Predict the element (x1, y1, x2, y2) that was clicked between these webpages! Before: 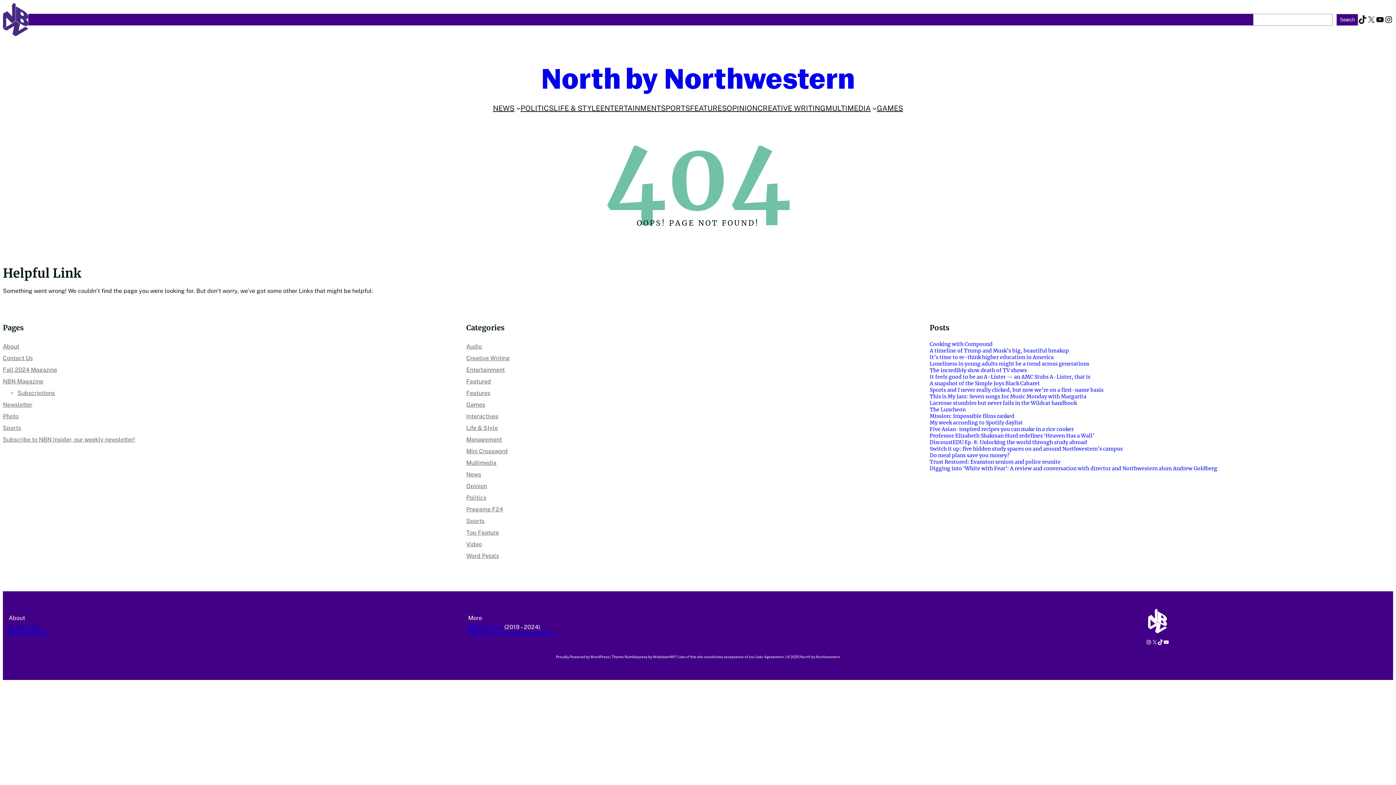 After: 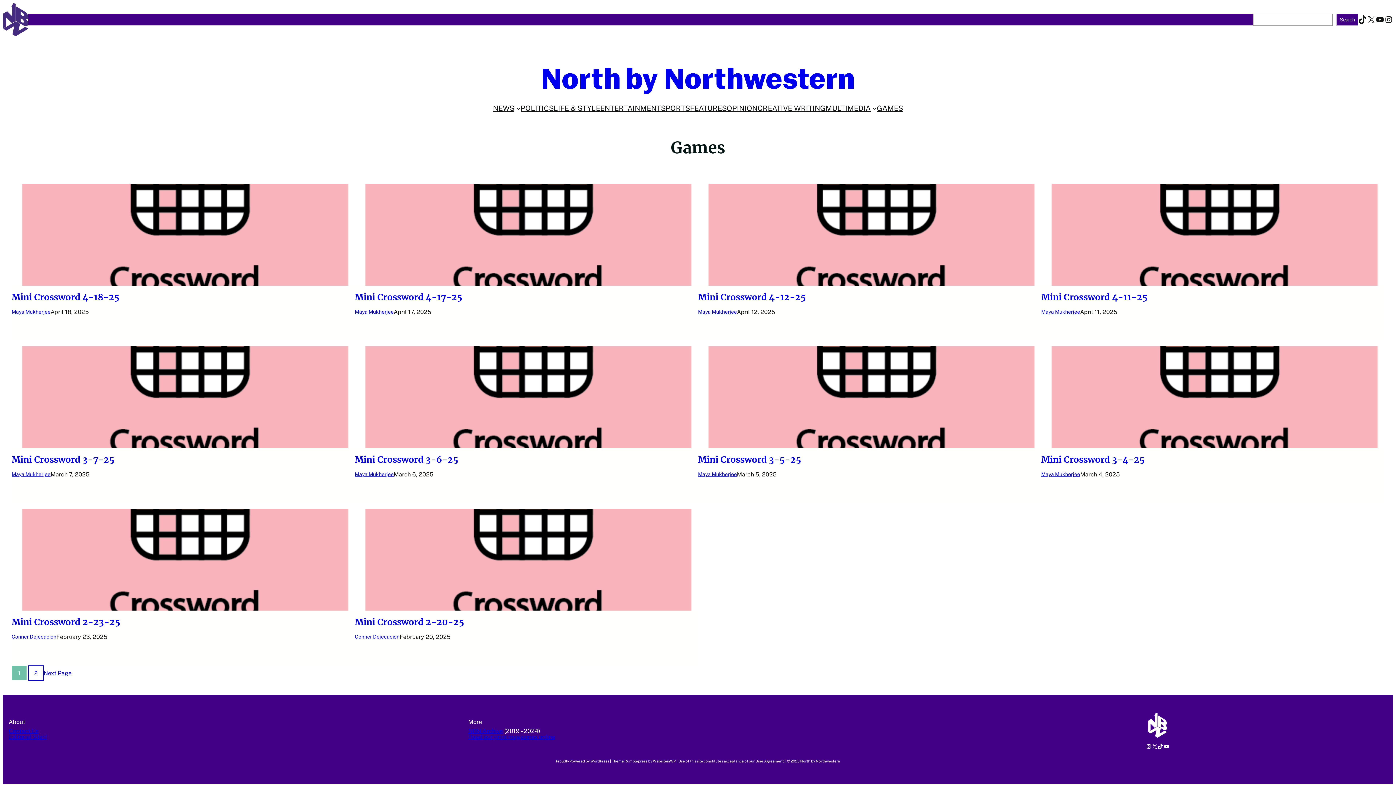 Action: label: Games bbox: (466, 401, 485, 408)